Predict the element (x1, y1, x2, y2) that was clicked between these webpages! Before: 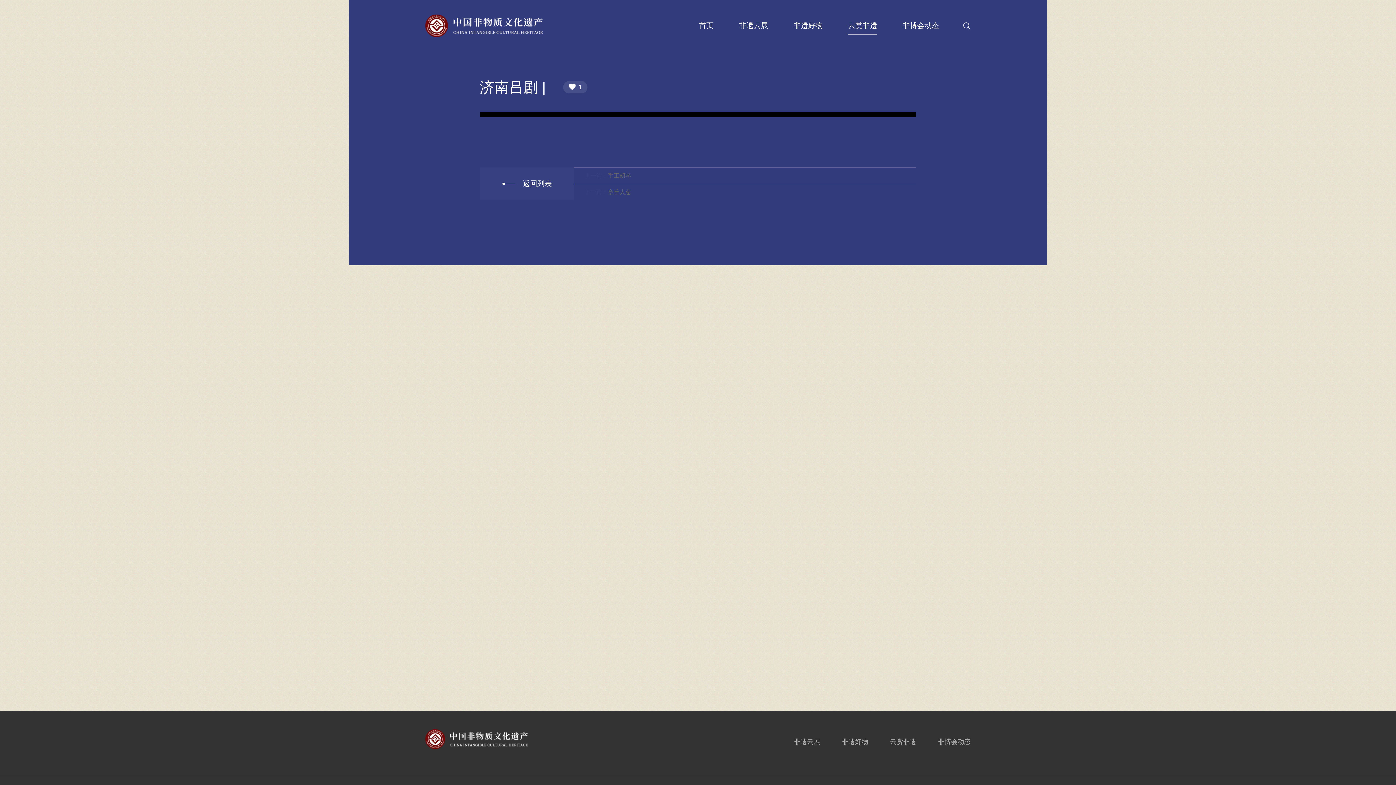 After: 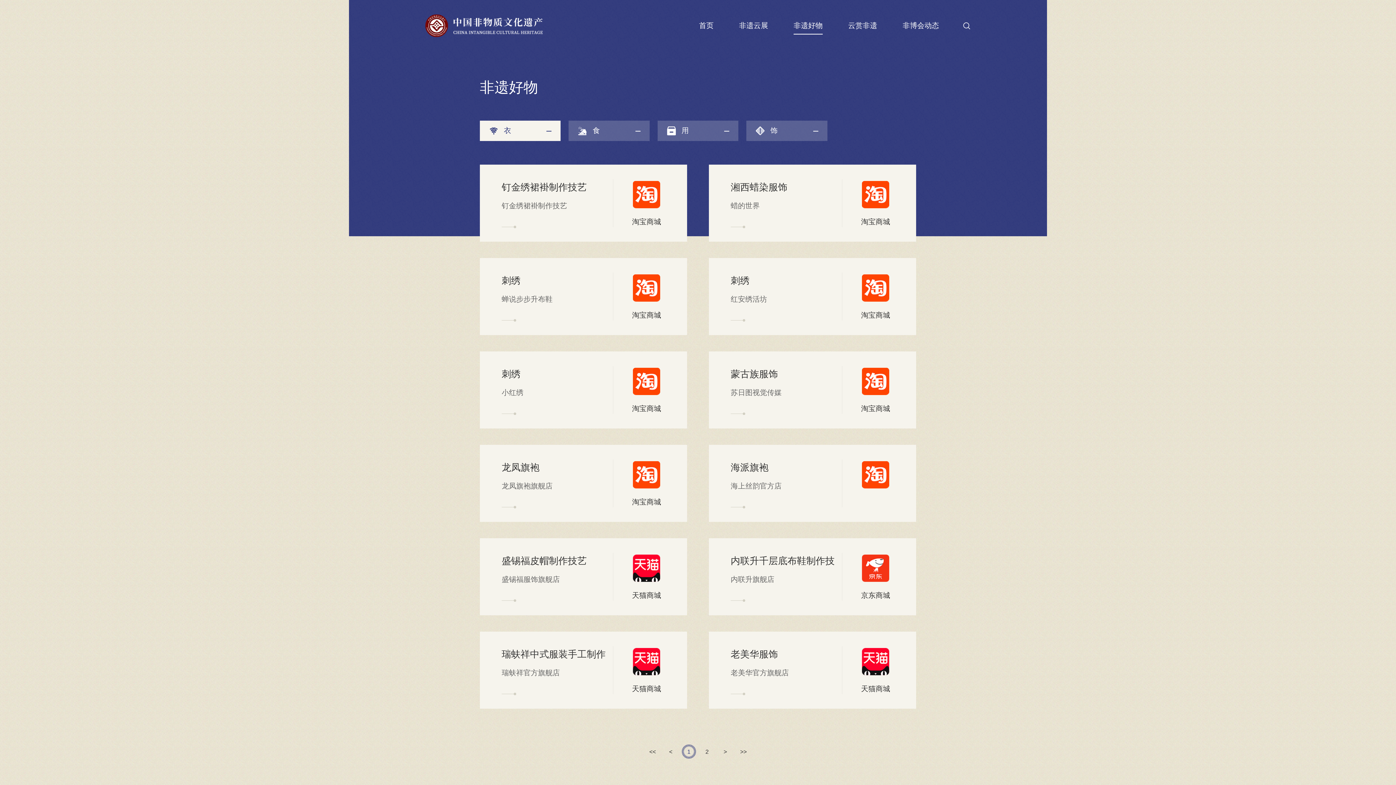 Action: bbox: (793, 10, 822, 40) label: 非遗好物